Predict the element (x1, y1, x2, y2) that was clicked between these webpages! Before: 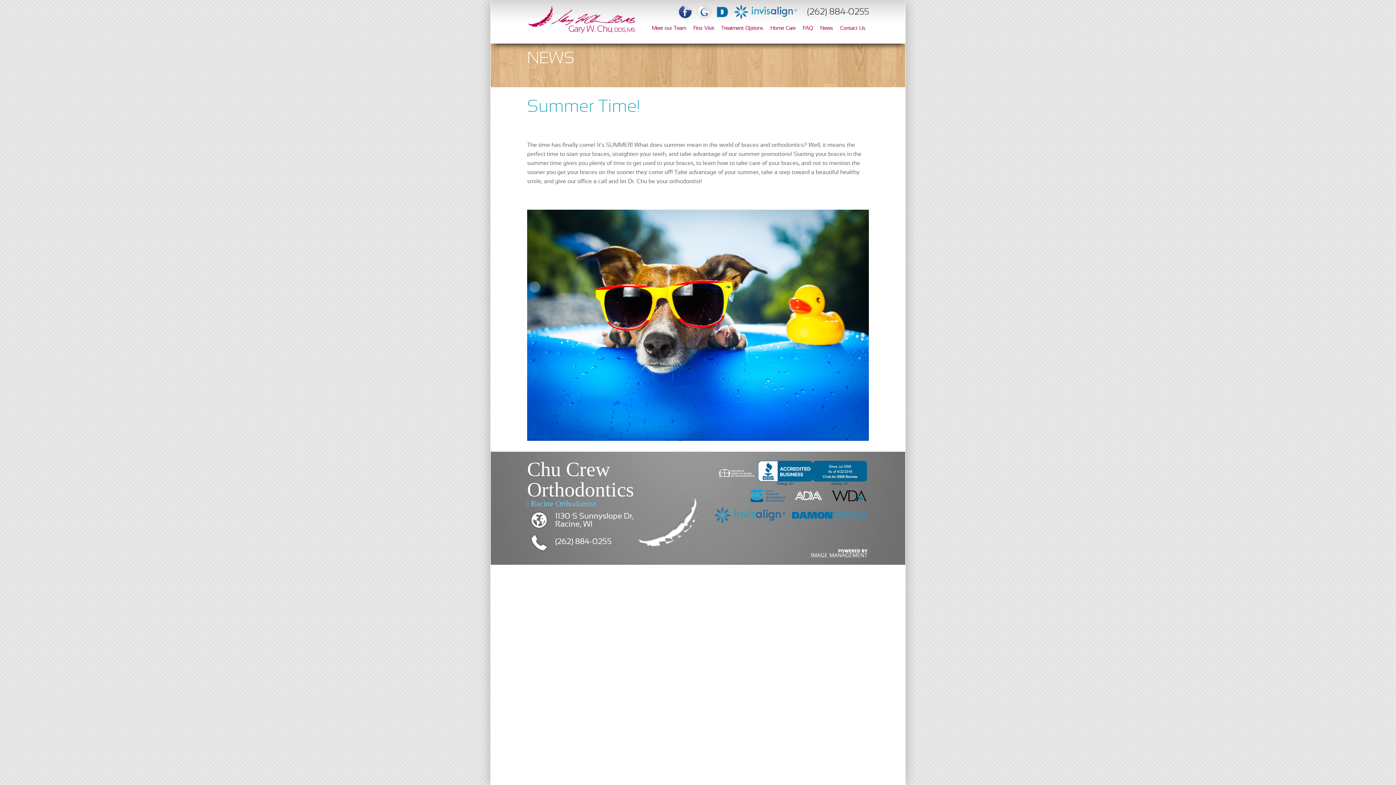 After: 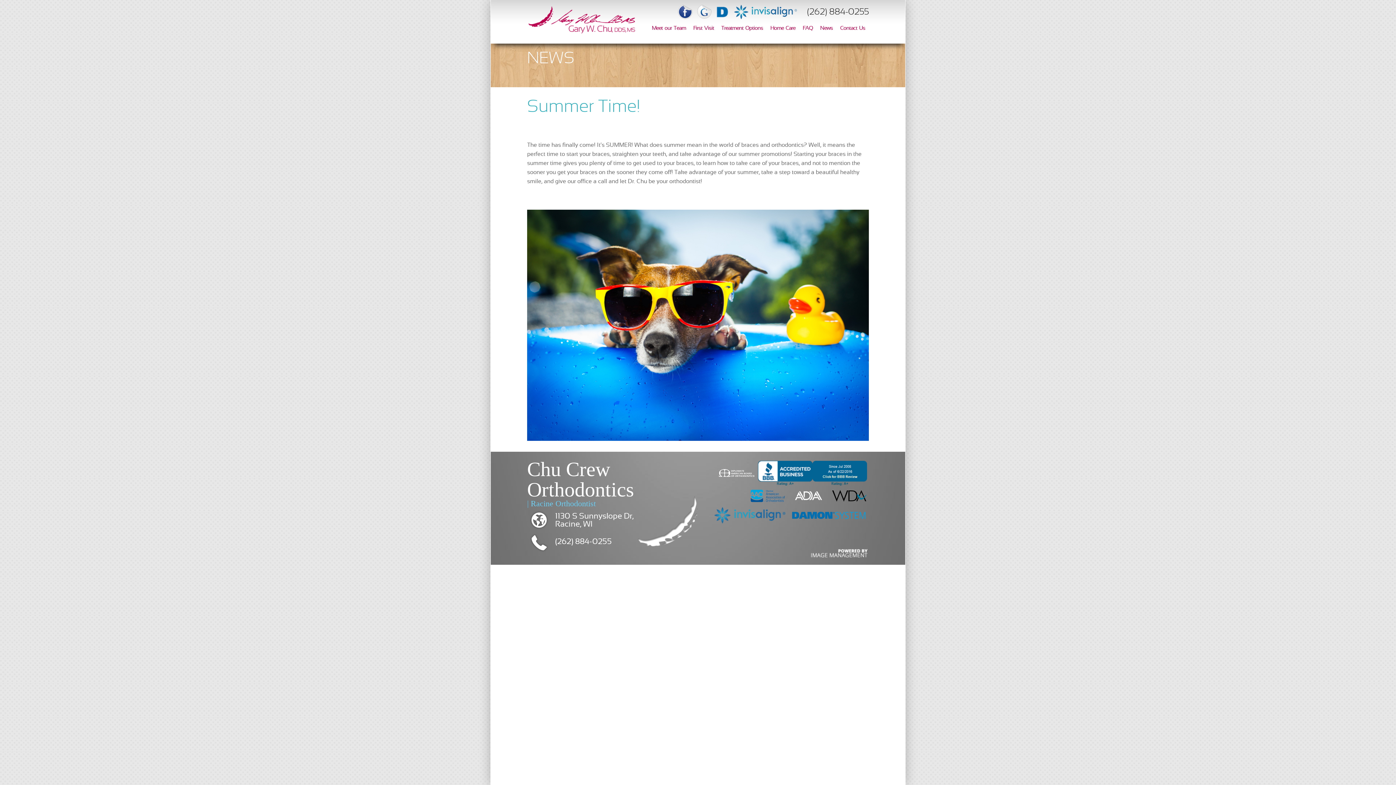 Action: bbox: (810, 550, 869, 556)